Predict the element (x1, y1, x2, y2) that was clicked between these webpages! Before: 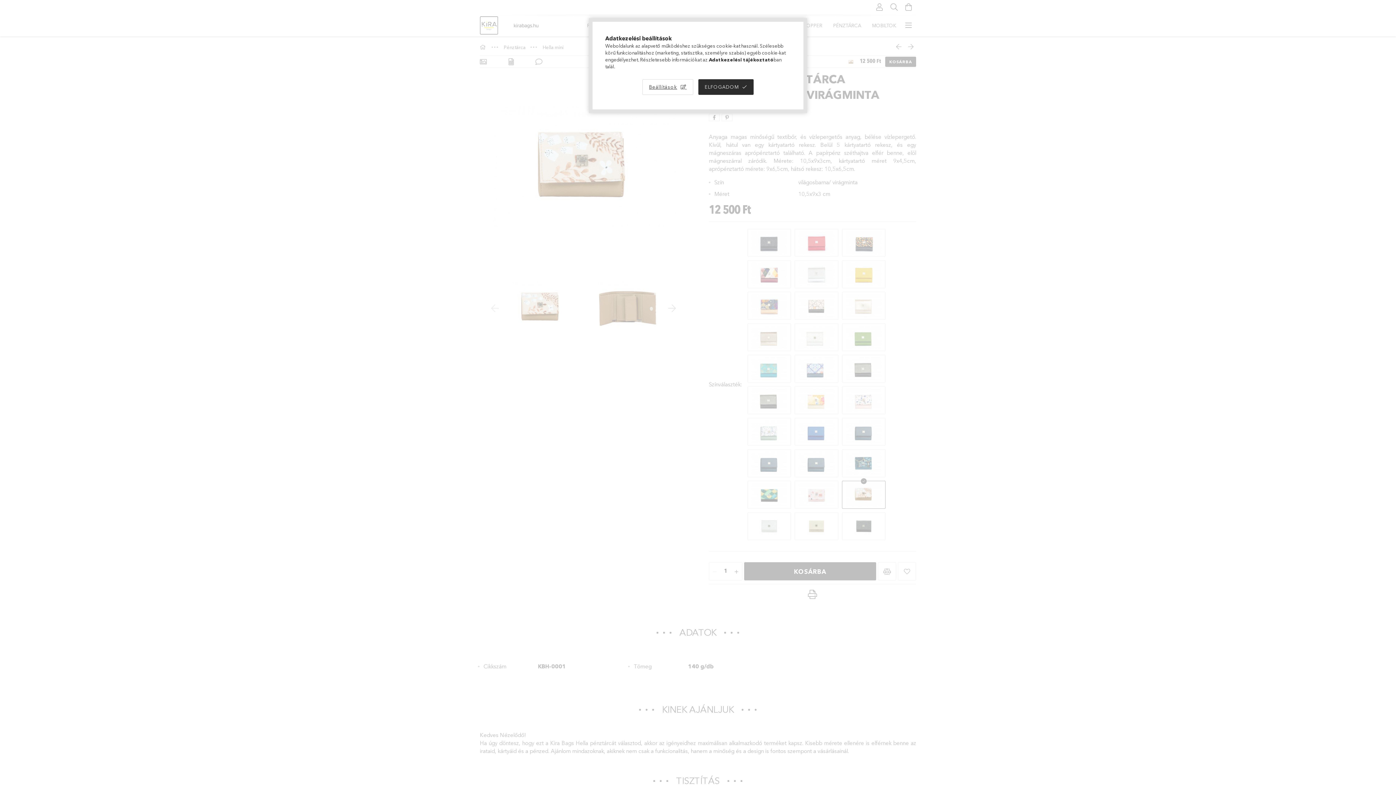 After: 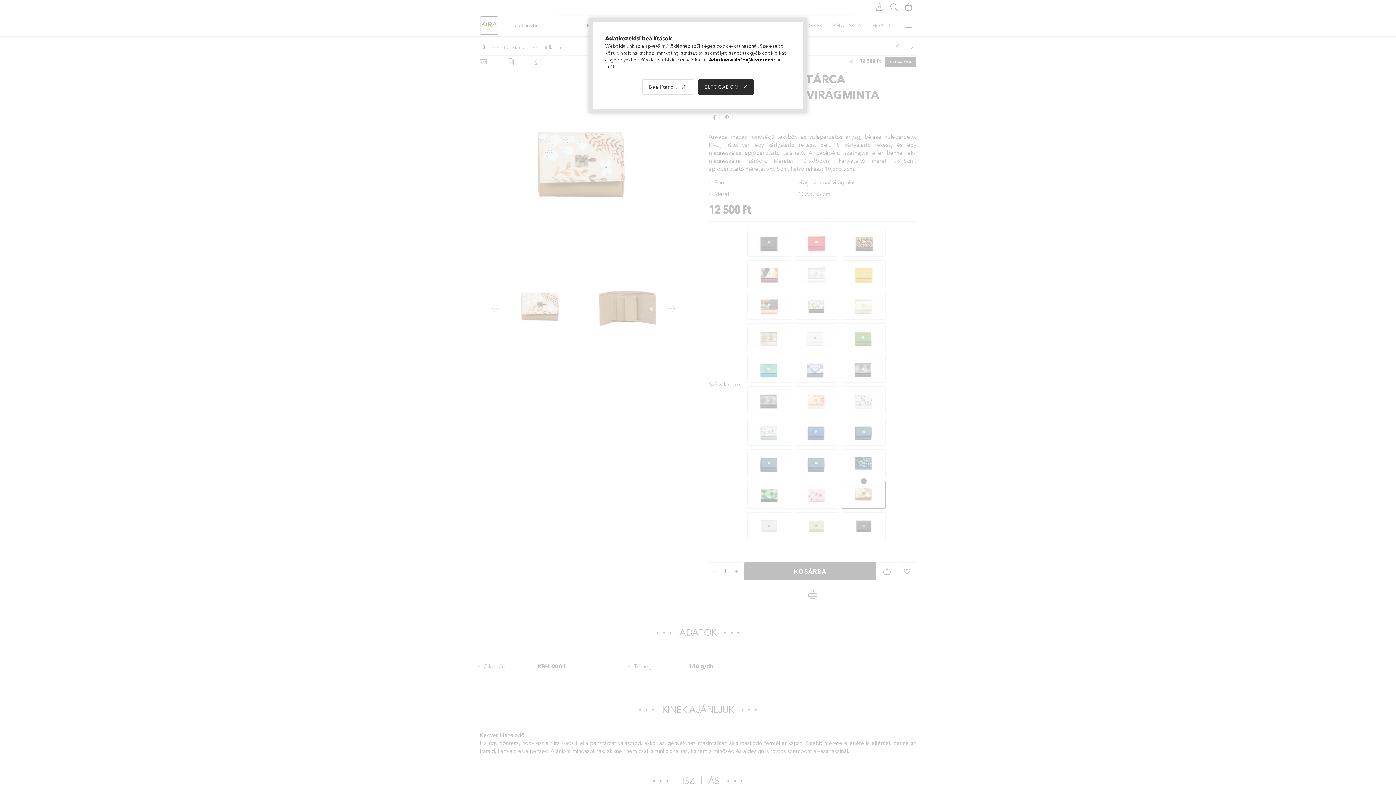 Action: label: Adatkezelési tájékoztató bbox: (709, 56, 773, 62)